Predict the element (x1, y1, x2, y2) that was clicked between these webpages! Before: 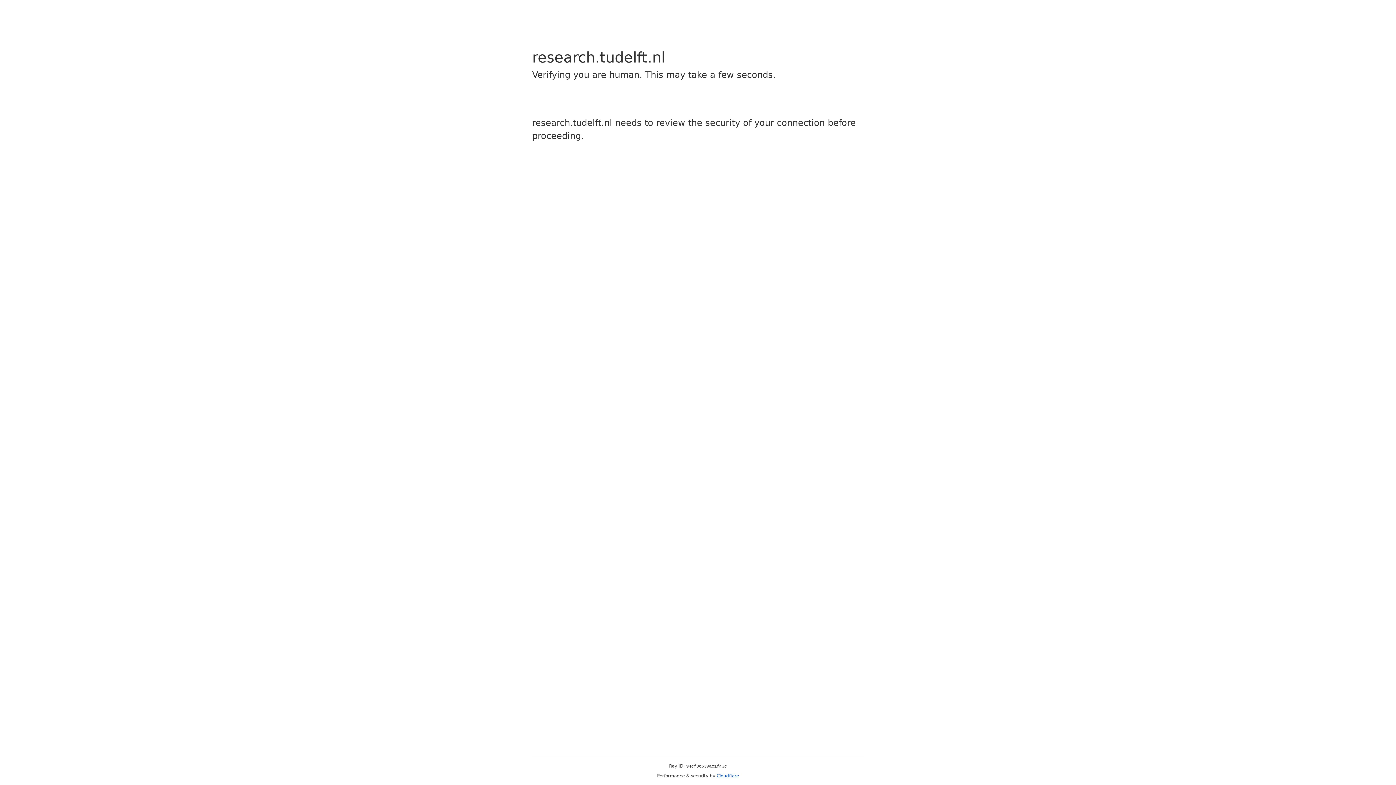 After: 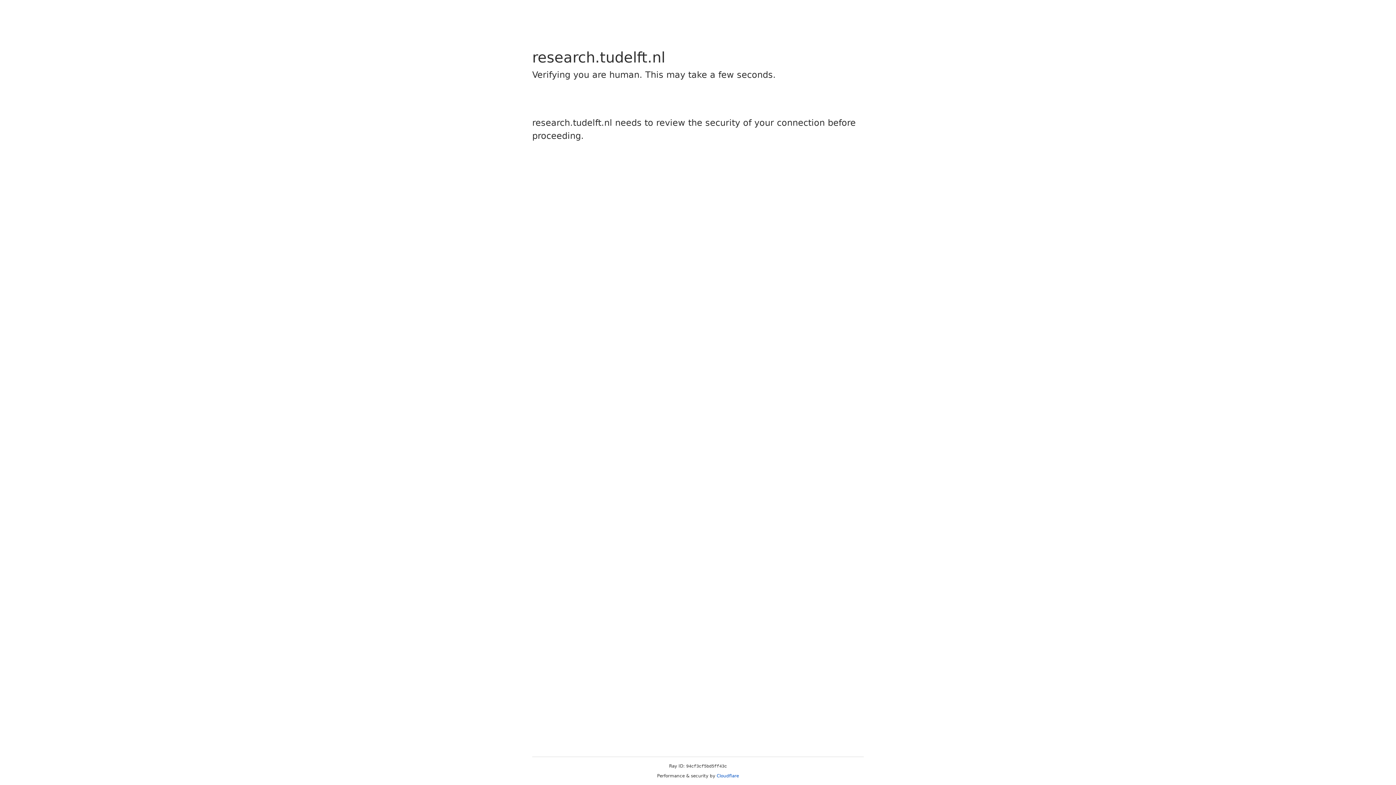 Action: bbox: (716, 773, 739, 778) label: Cloudflare